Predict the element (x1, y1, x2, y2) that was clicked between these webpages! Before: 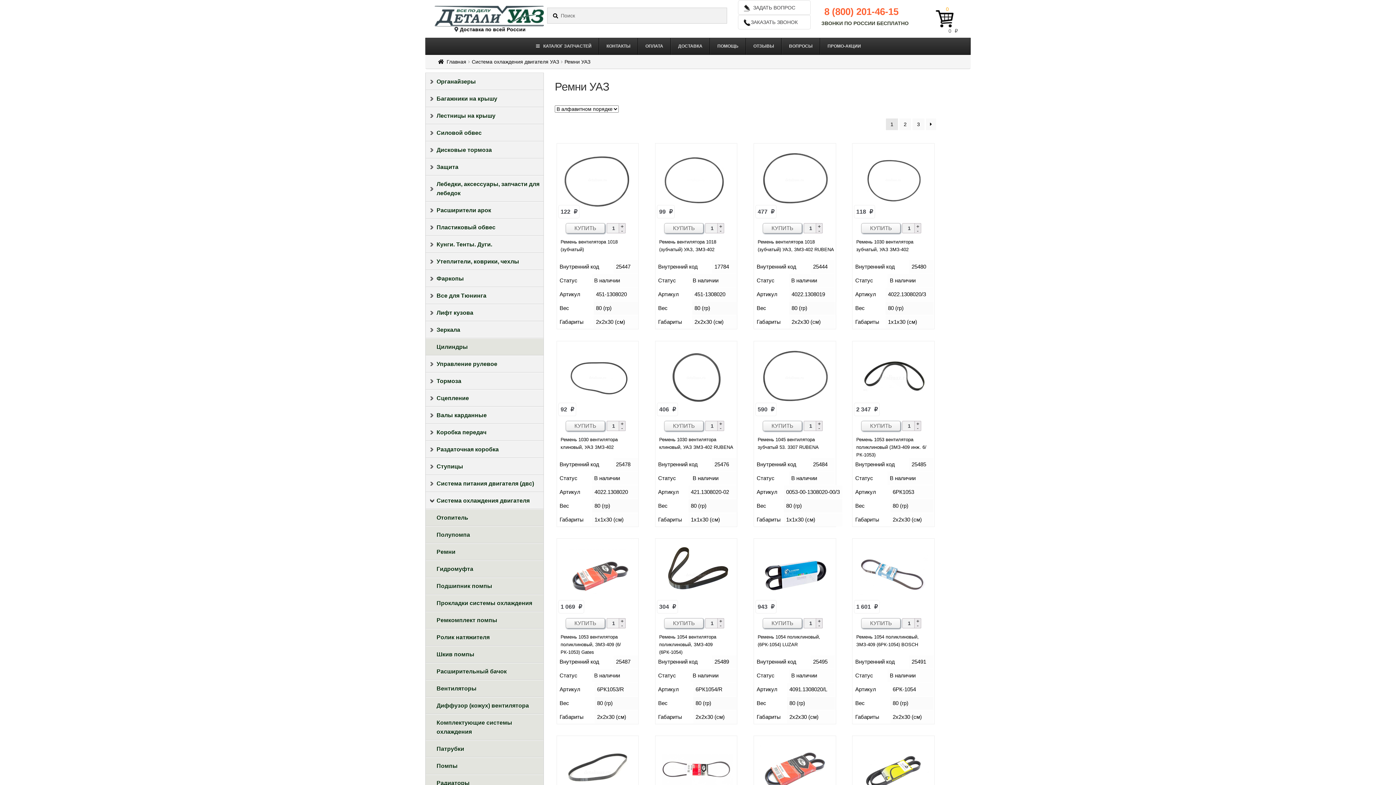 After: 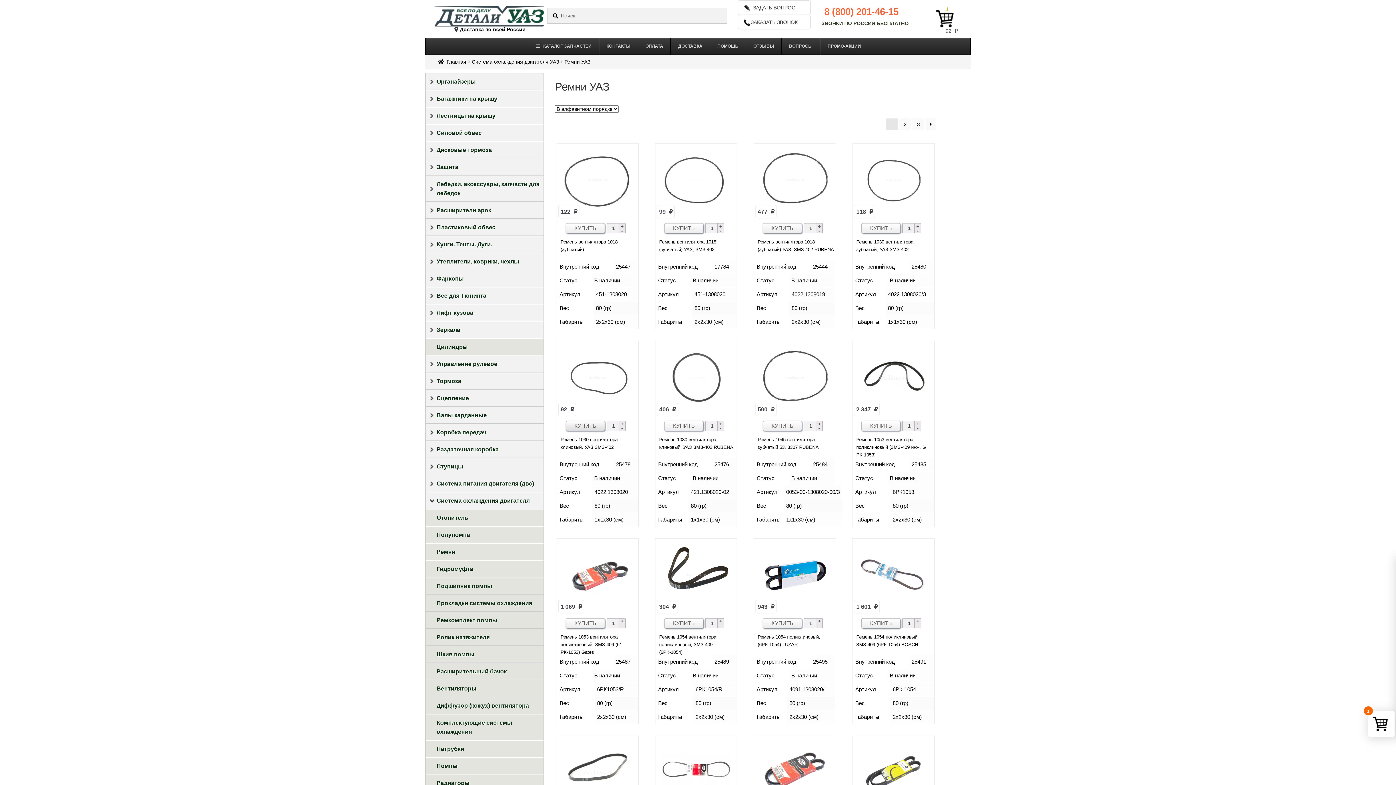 Action: bbox: (565, 420, 605, 431) label: КУПИТЬ